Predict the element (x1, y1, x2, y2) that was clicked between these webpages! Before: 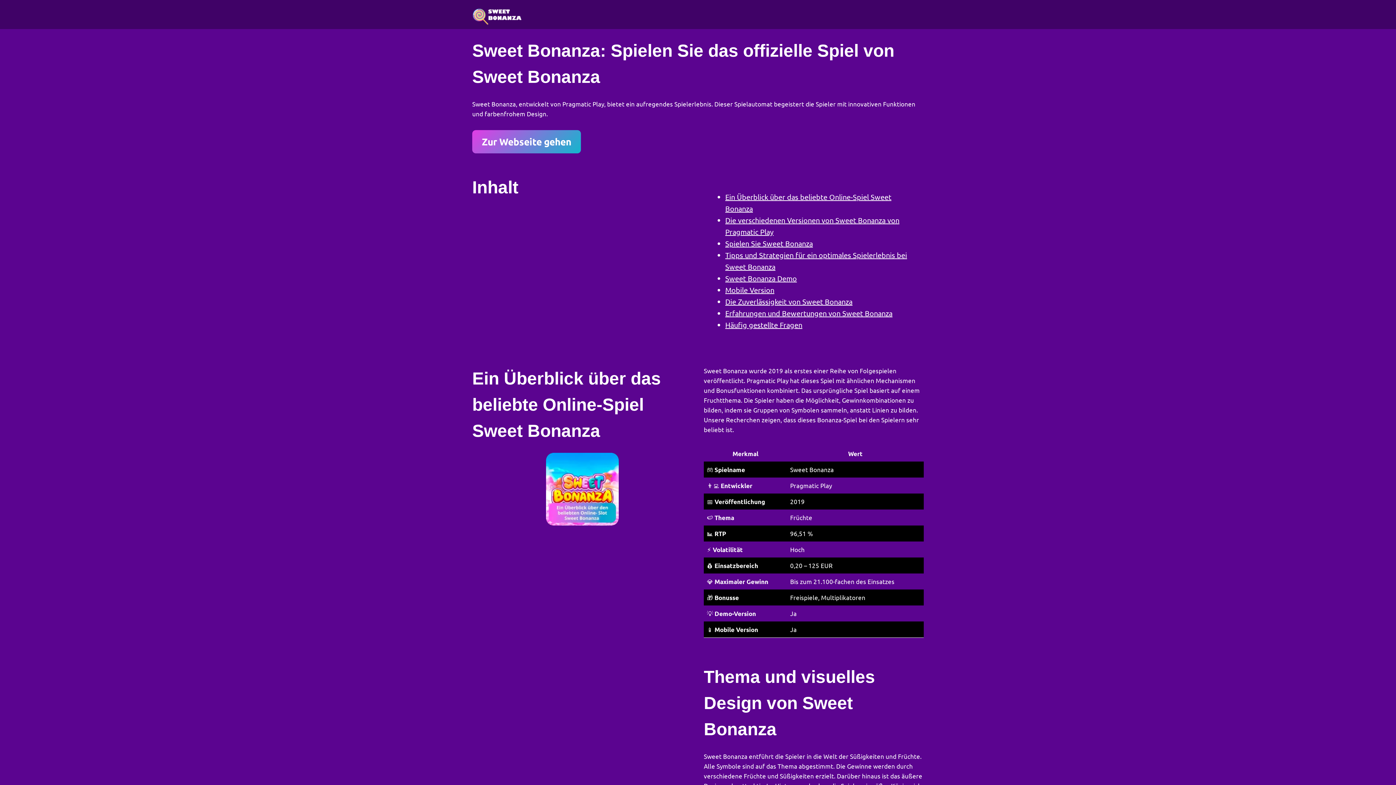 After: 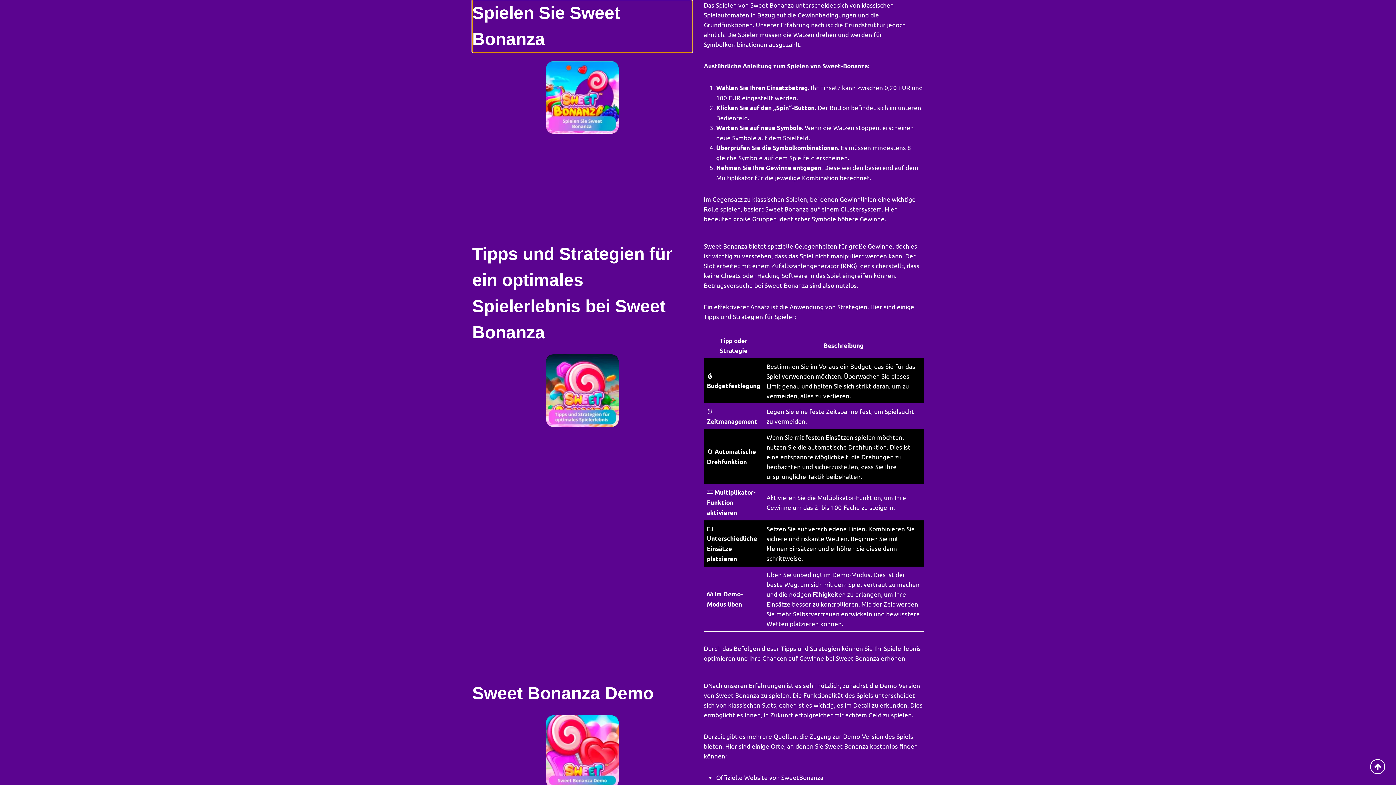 Action: label: Spielen Sie Sweet Bonanza bbox: (725, 238, 813, 248)